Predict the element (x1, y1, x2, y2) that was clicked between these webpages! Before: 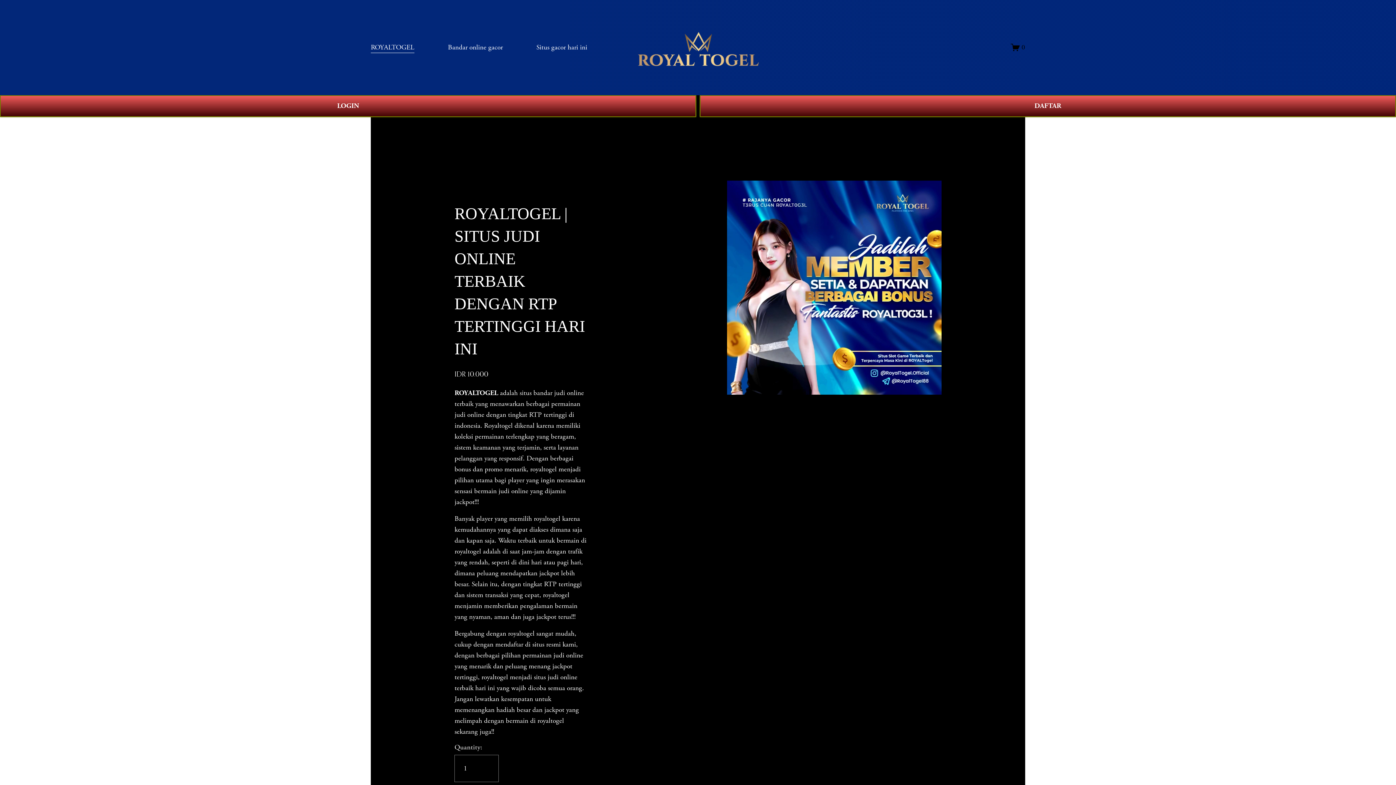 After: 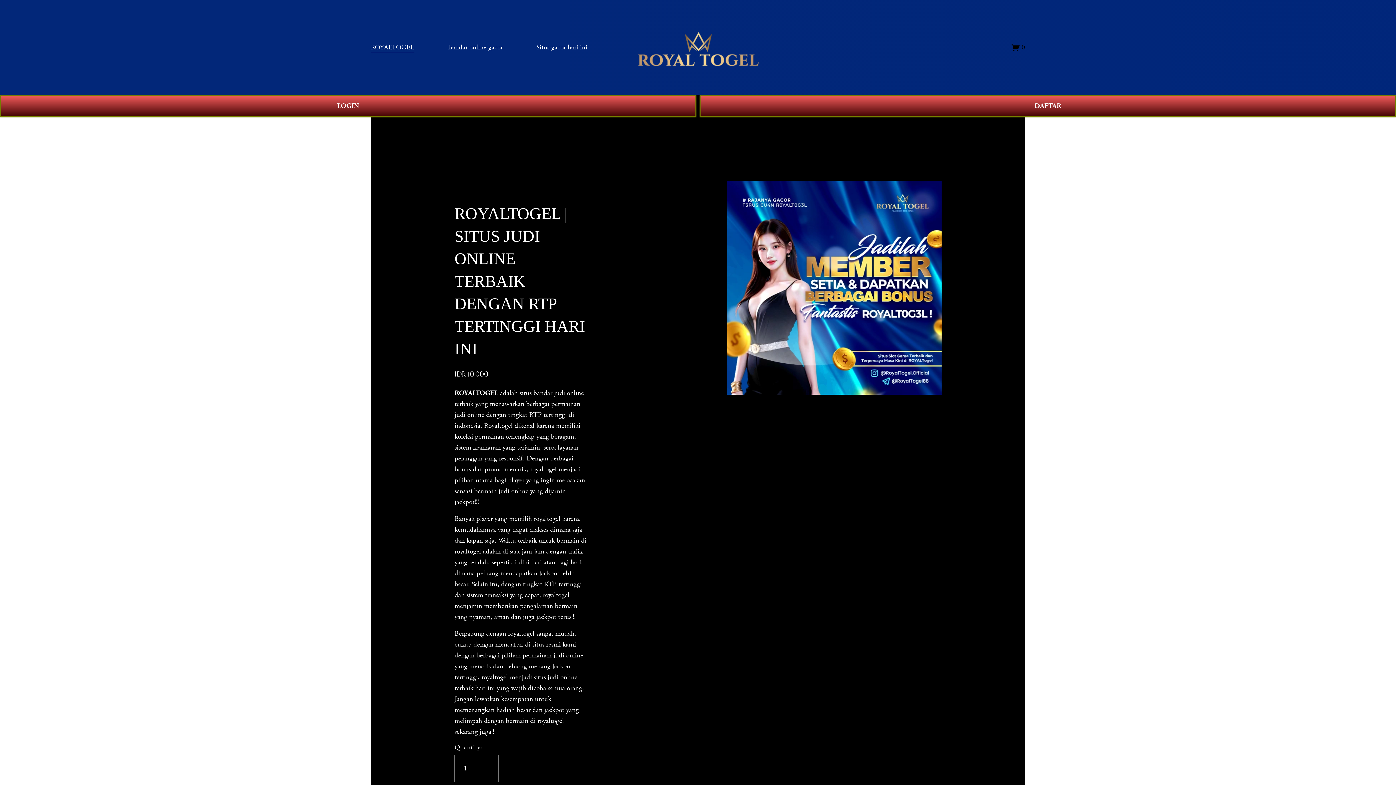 Action: bbox: (536, 41, 587, 53) label: Situs gacor hari ini